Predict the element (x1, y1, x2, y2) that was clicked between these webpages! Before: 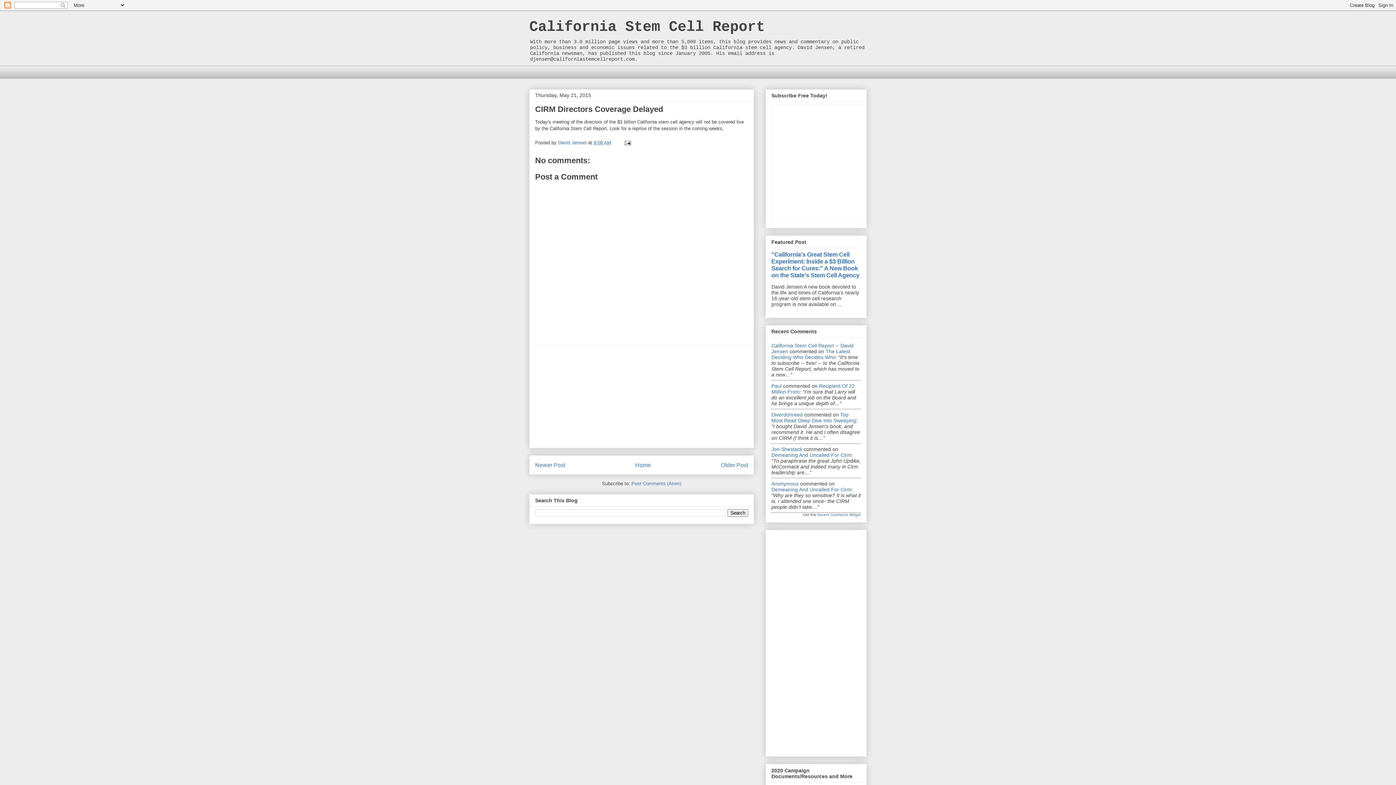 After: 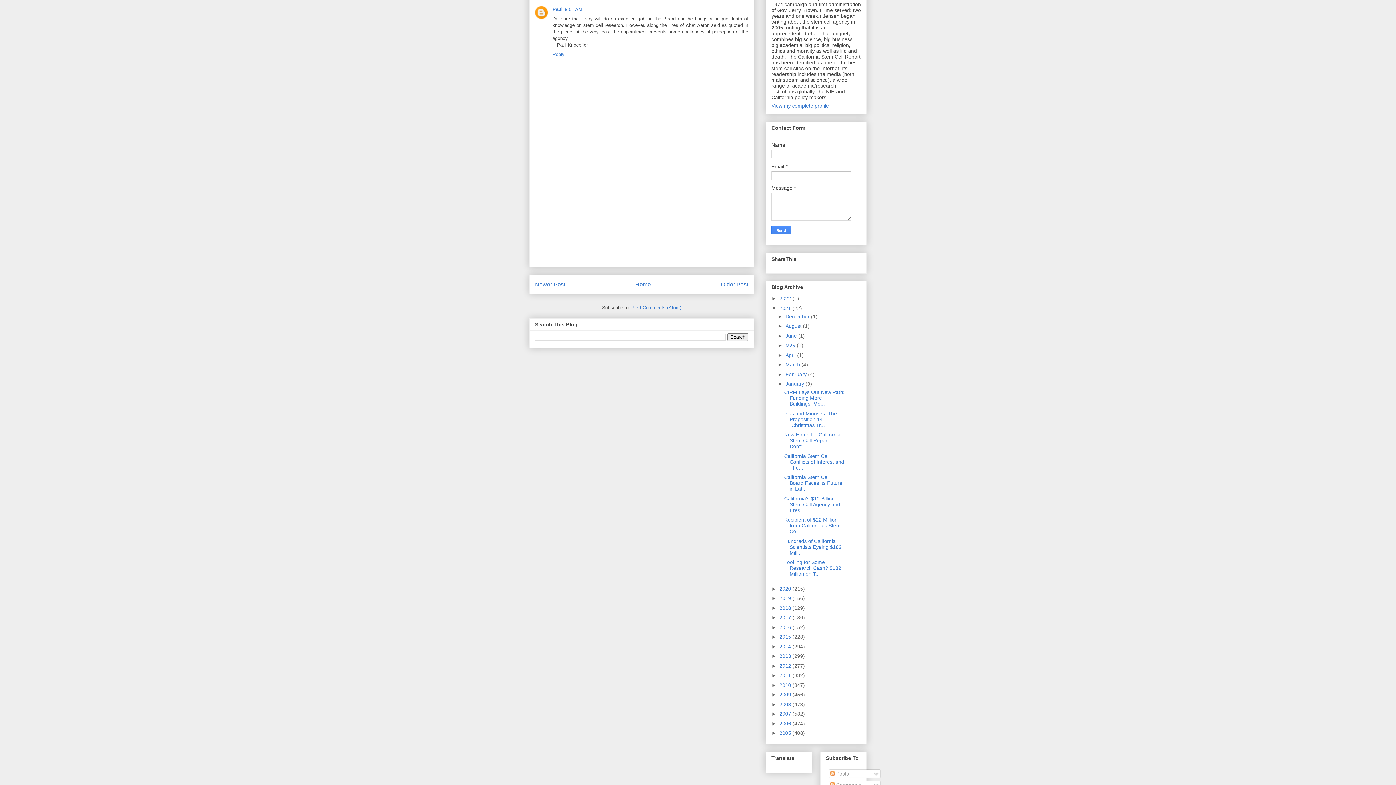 Action: bbox: (771, 383, 781, 389) label: Paul